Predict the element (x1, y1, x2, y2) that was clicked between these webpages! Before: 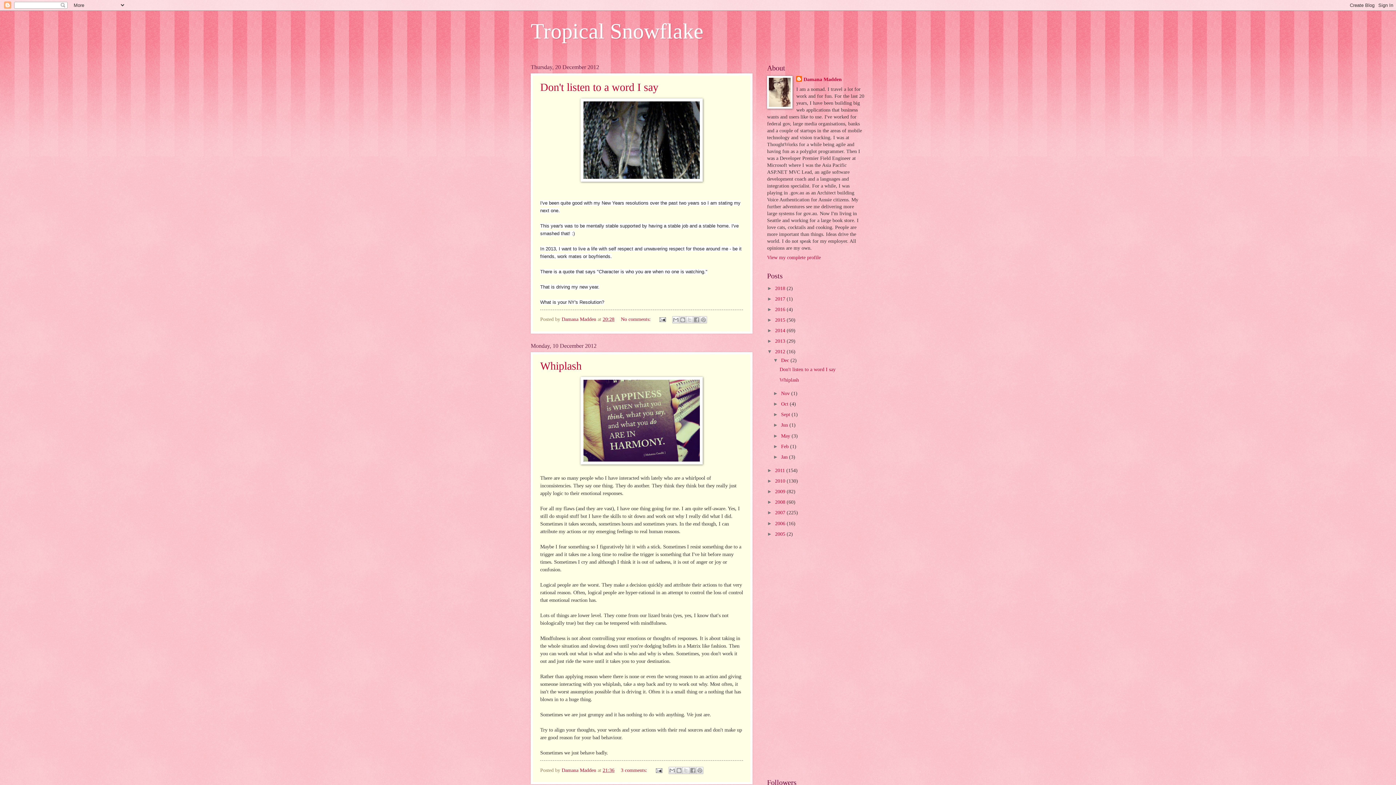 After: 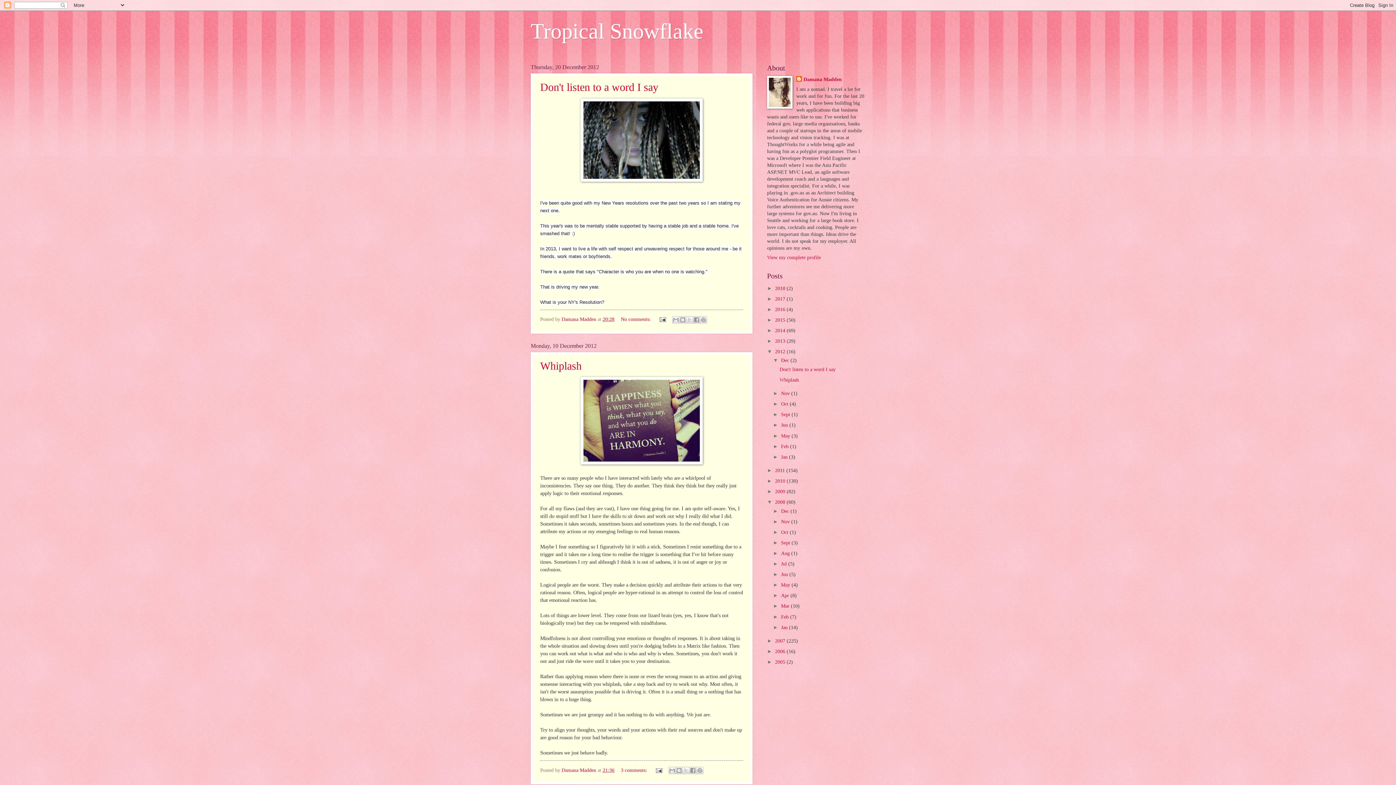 Action: bbox: (767, 499, 775, 505) label: ►  